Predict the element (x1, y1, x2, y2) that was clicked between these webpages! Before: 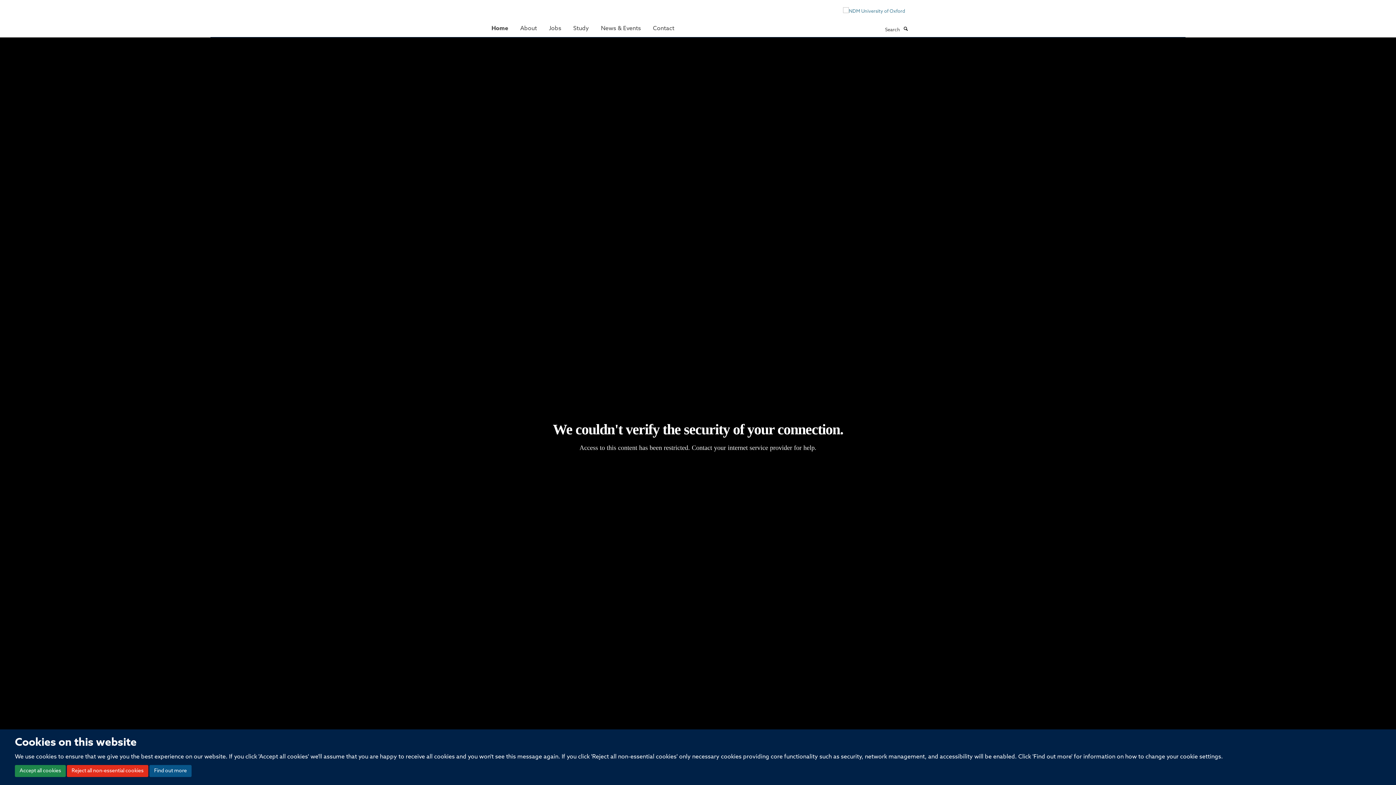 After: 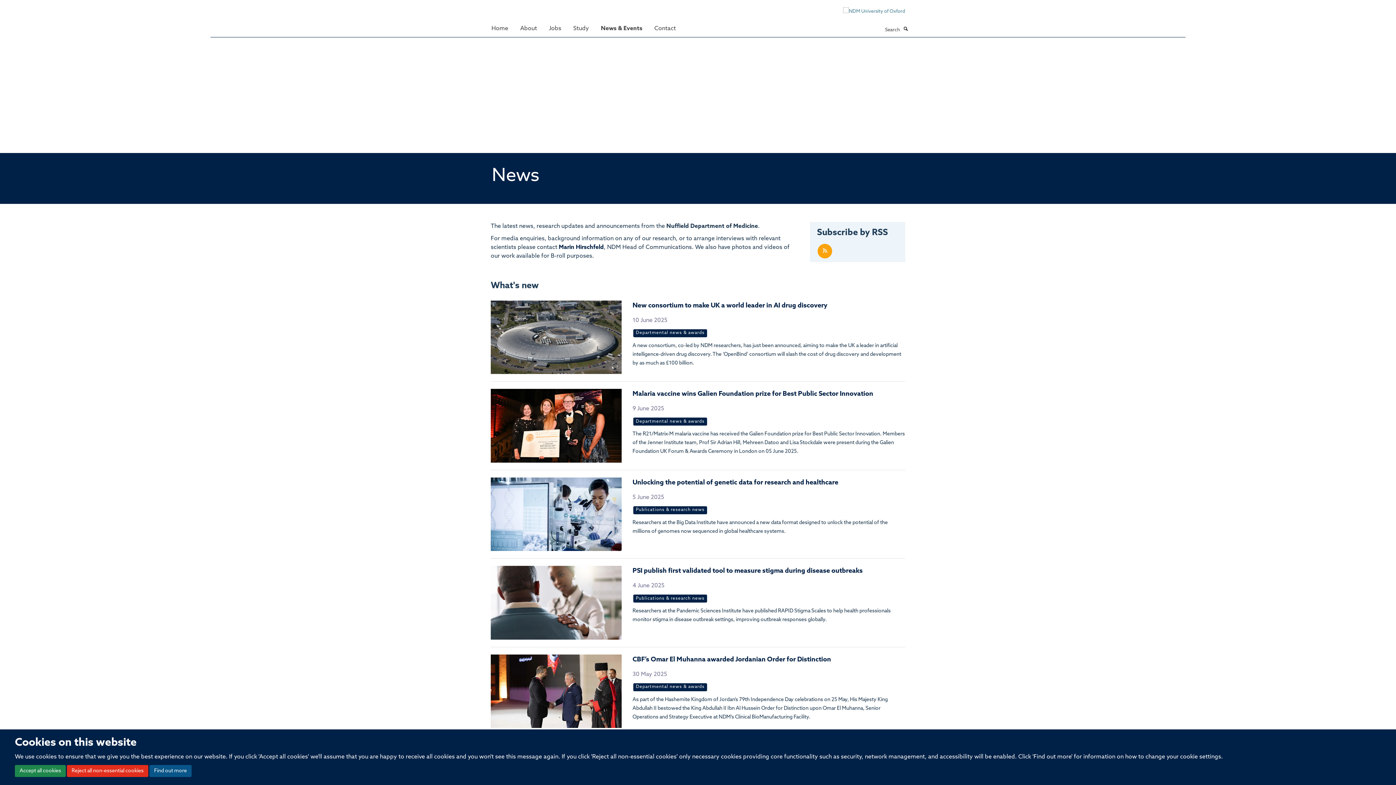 Action: bbox: (595, 21, 646, 35) label: News & Events